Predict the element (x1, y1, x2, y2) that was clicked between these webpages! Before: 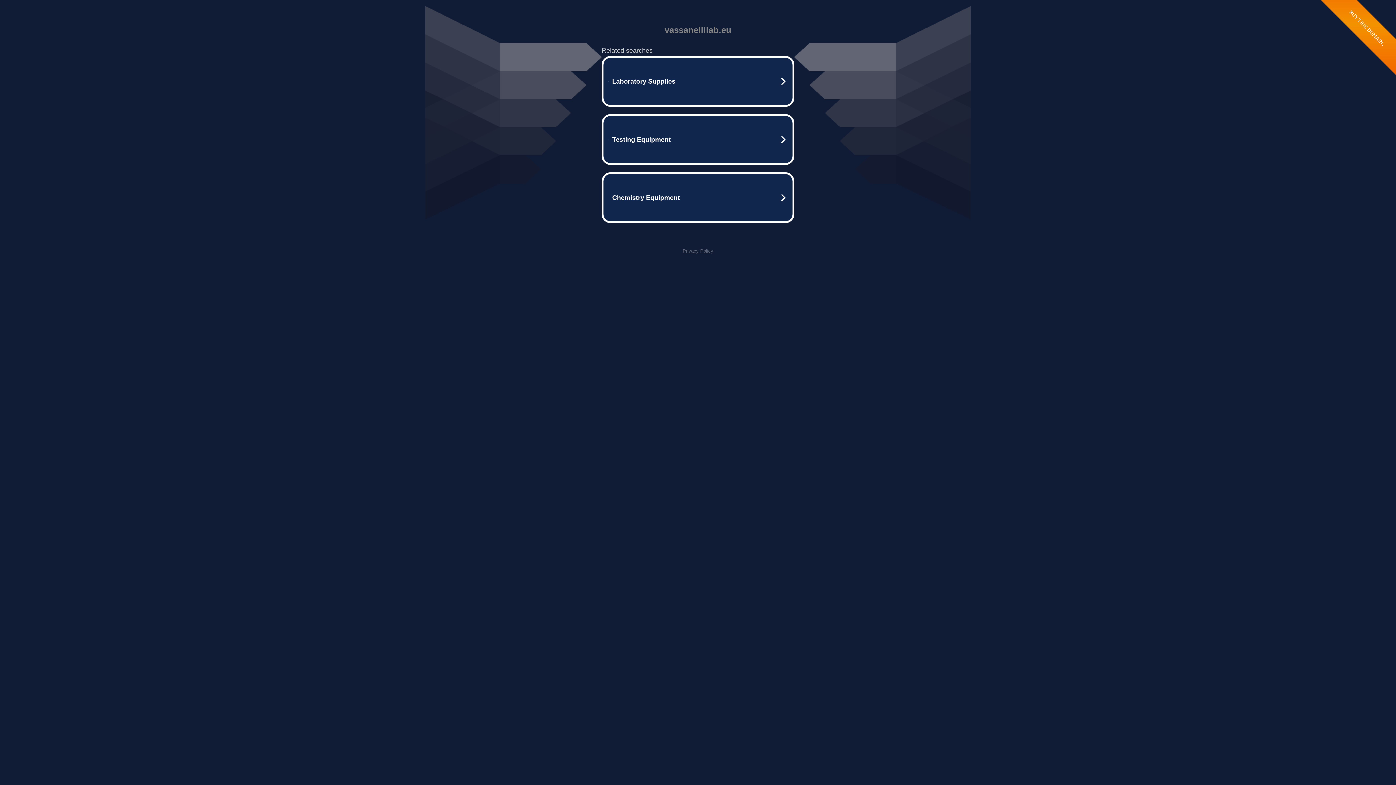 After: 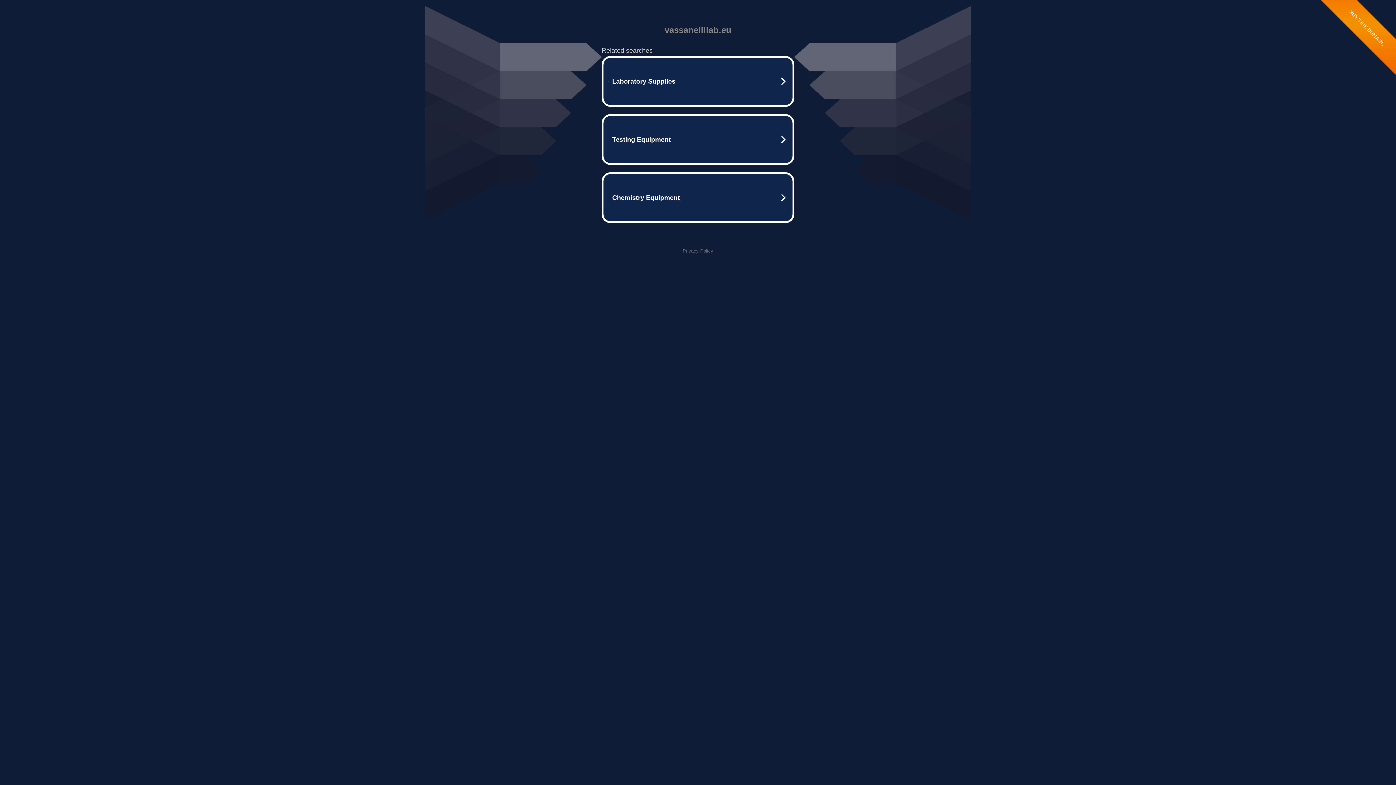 Action: bbox: (682, 248, 713, 253) label: Privacy Policy